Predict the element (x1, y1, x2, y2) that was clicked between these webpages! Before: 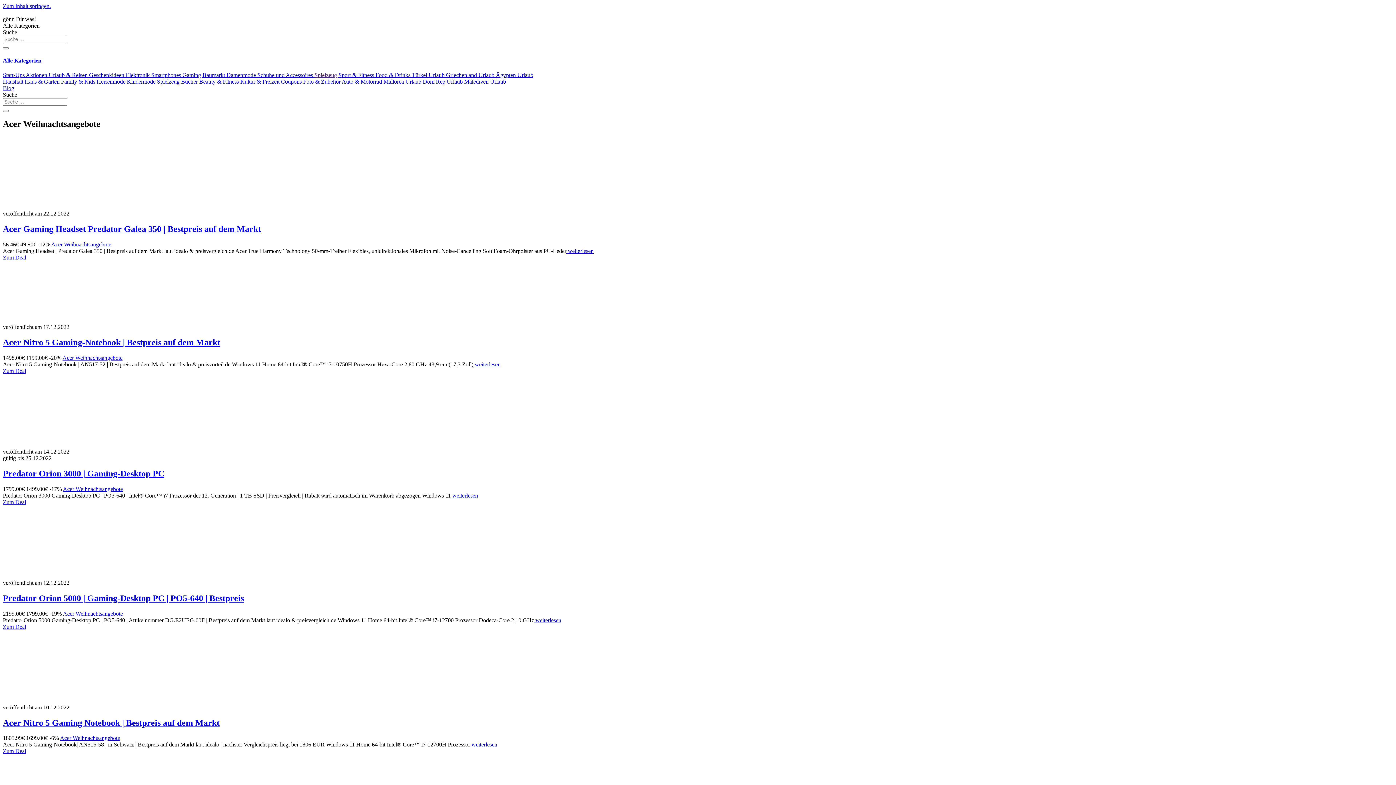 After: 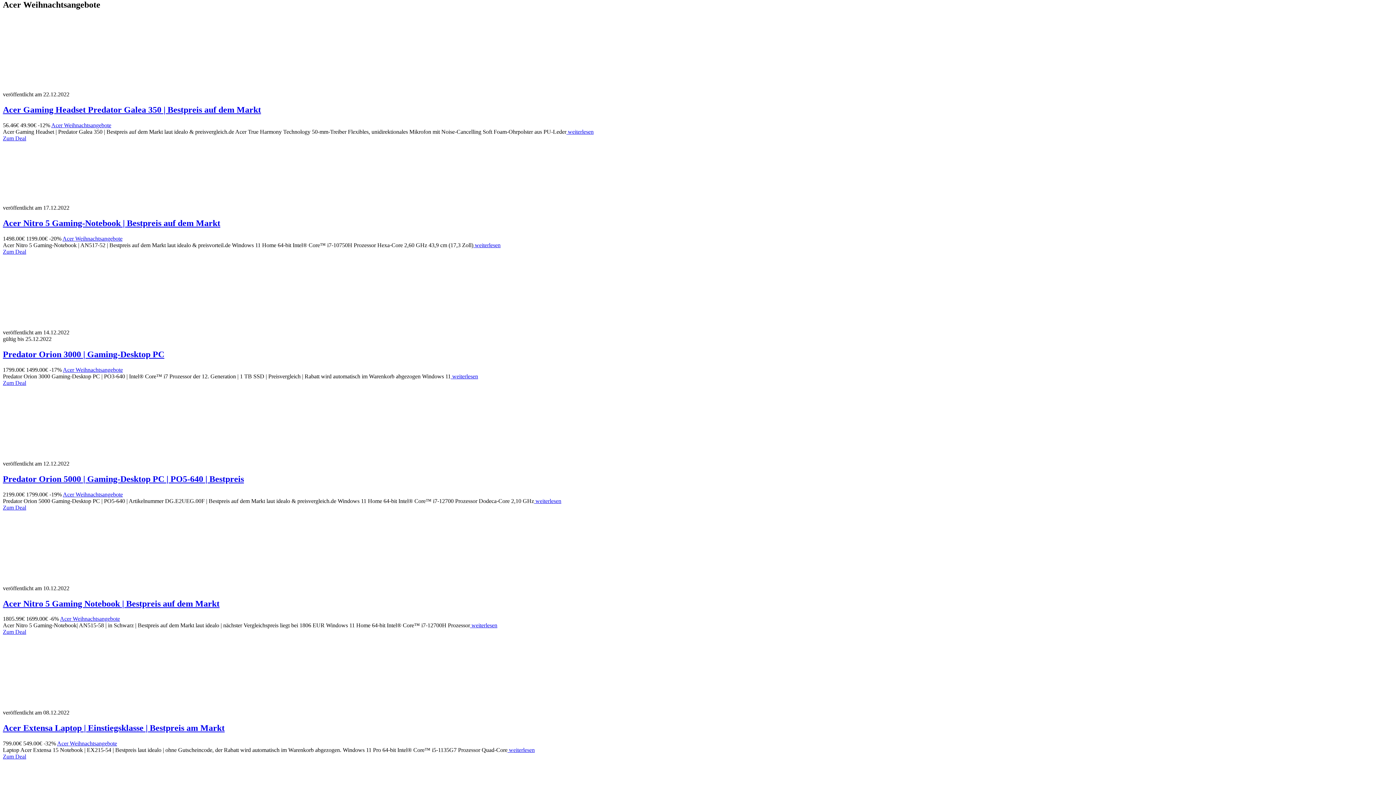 Action: label: Zum Inhalt springen. bbox: (2, 2, 50, 9)